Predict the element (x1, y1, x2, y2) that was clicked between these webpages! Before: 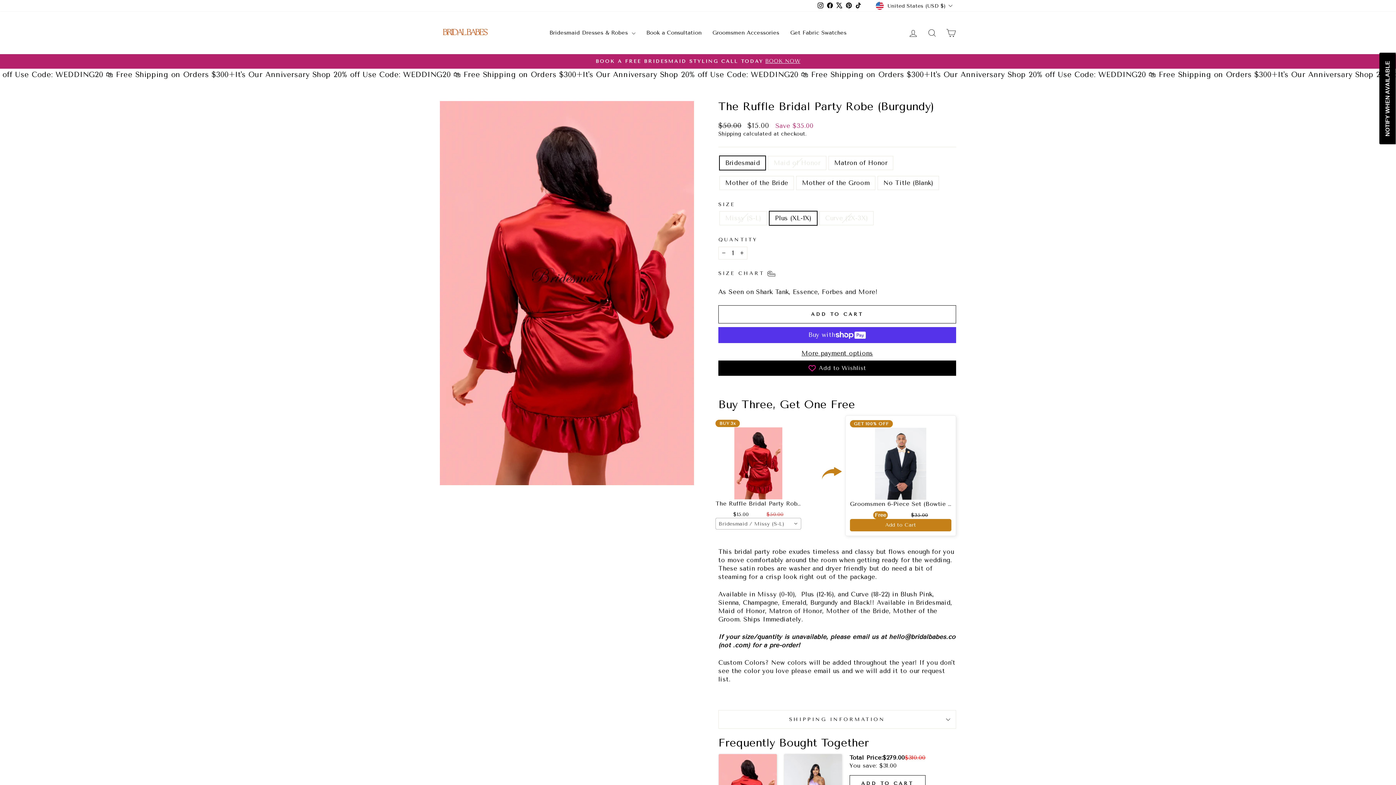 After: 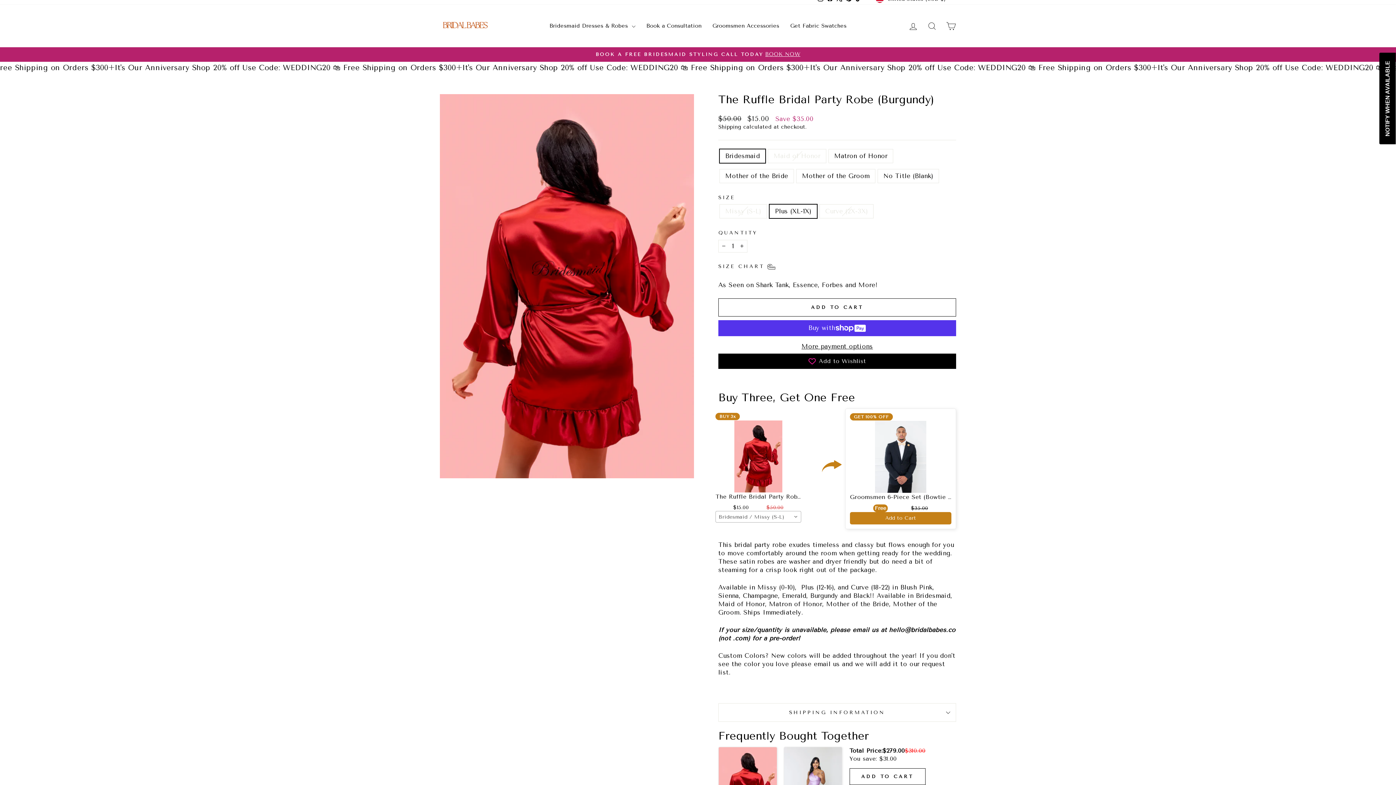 Action: label: ADD TO CART bbox: (849, 775, 925, 792)